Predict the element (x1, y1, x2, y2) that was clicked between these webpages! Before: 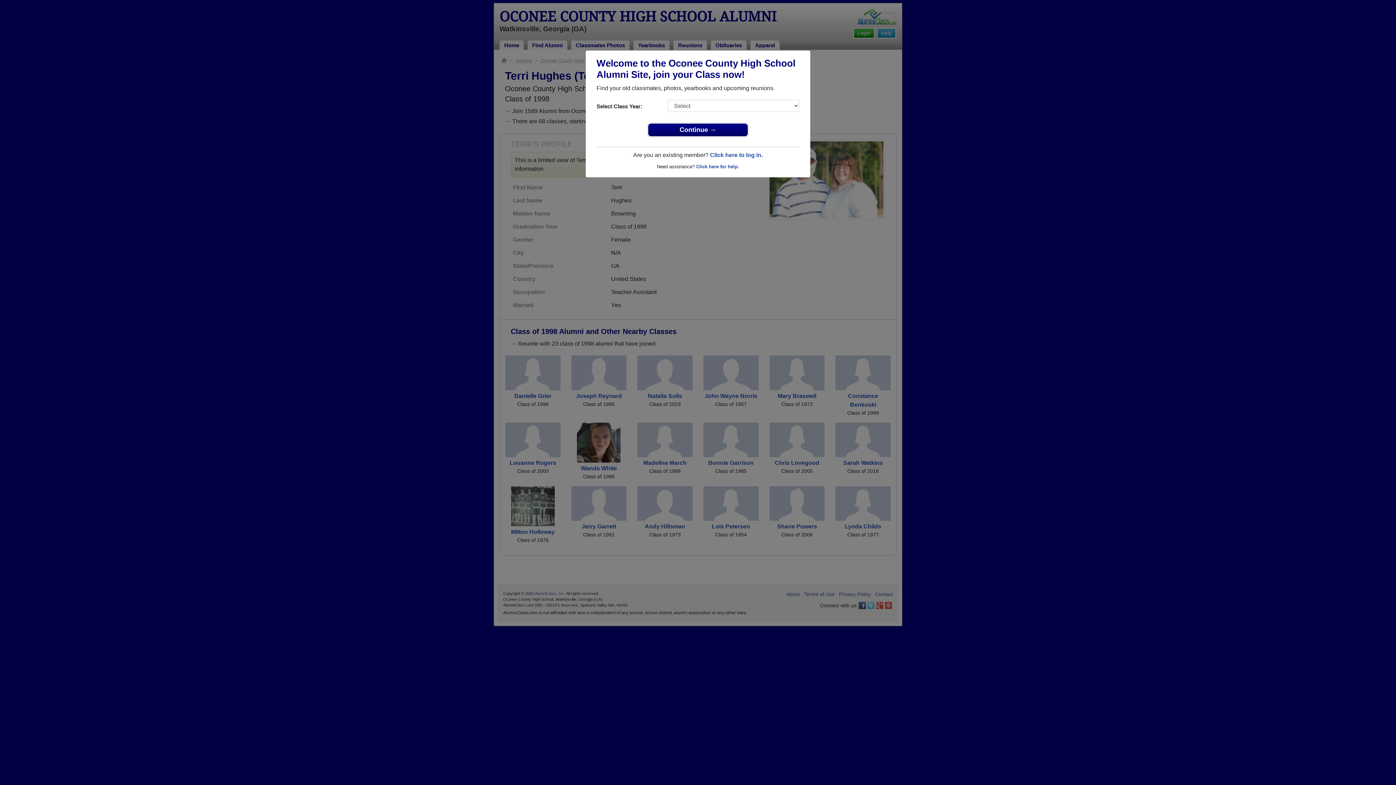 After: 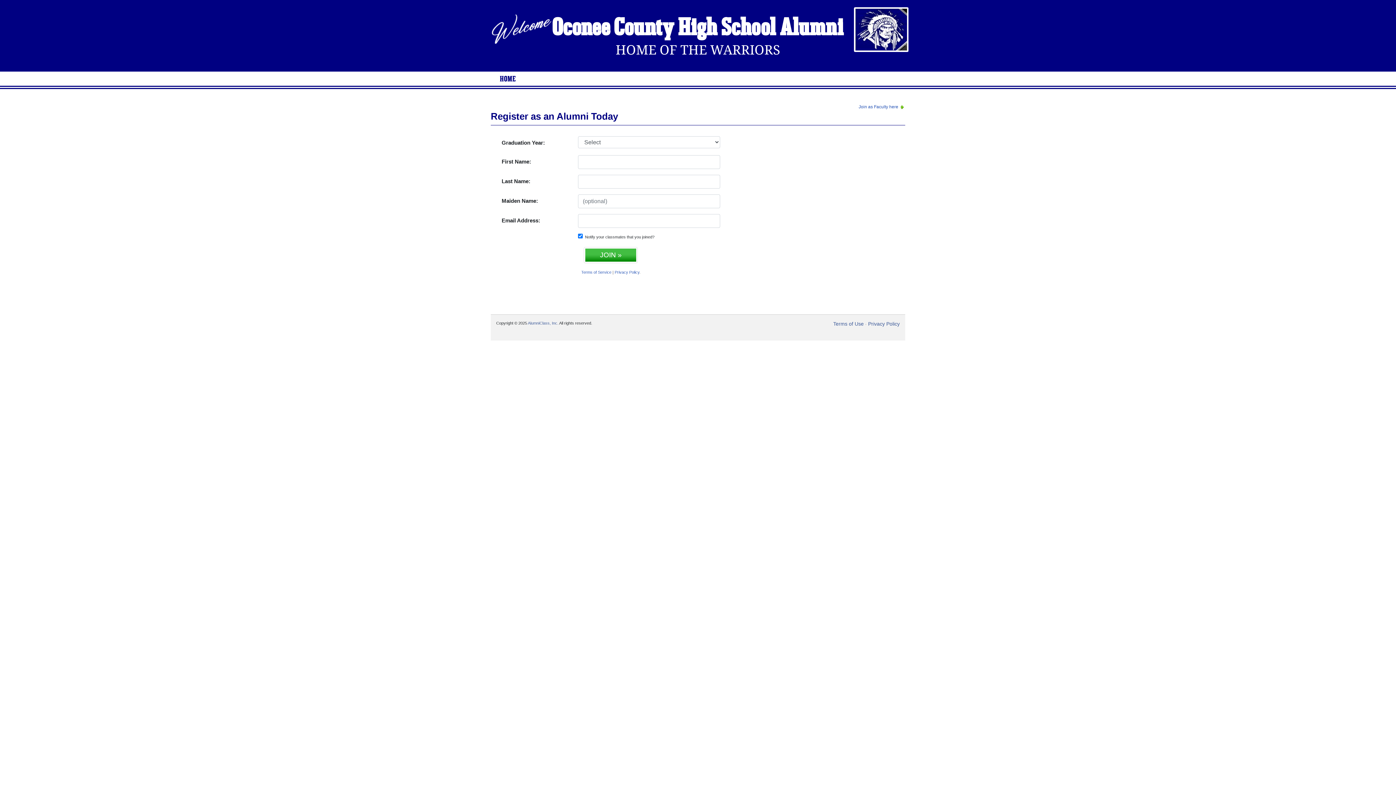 Action: label: Continue → bbox: (648, 123, 748, 136)